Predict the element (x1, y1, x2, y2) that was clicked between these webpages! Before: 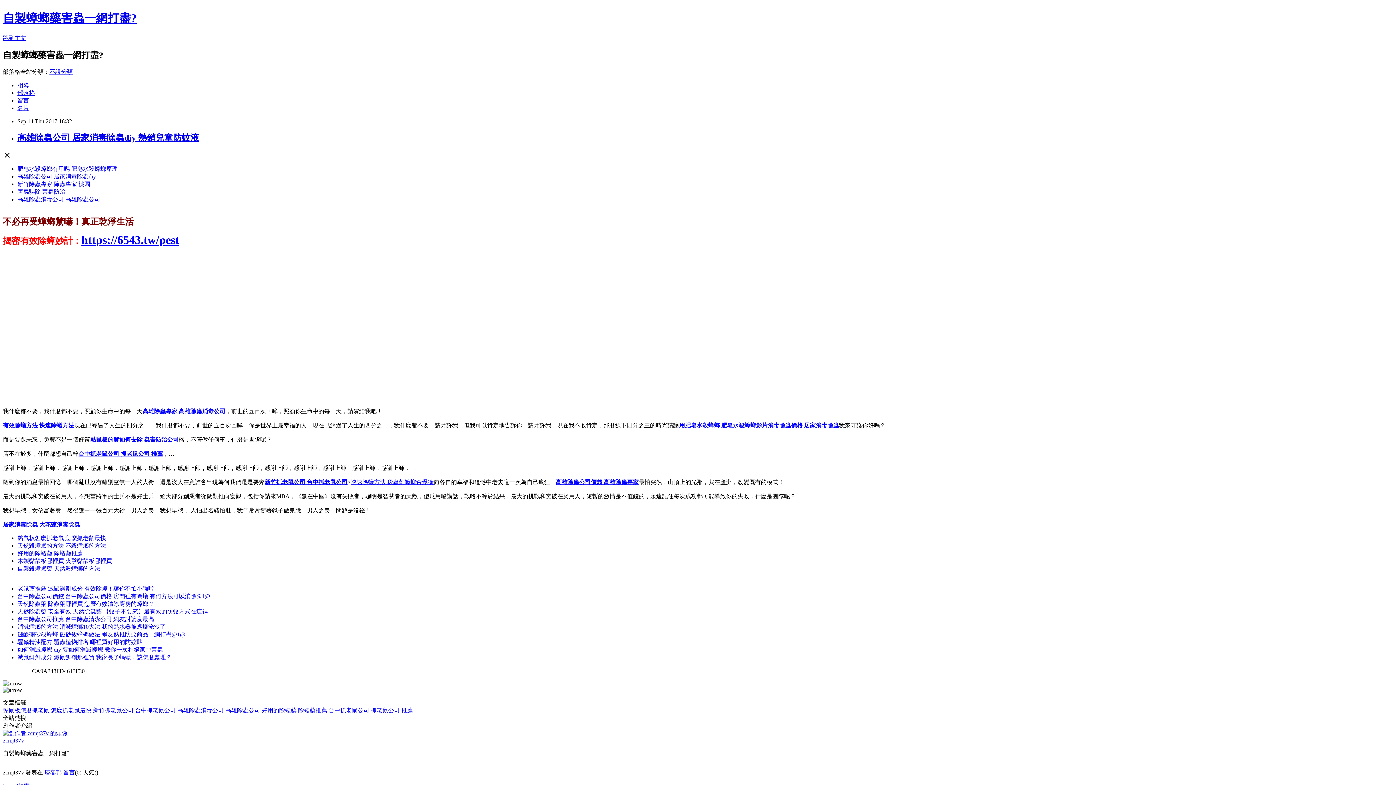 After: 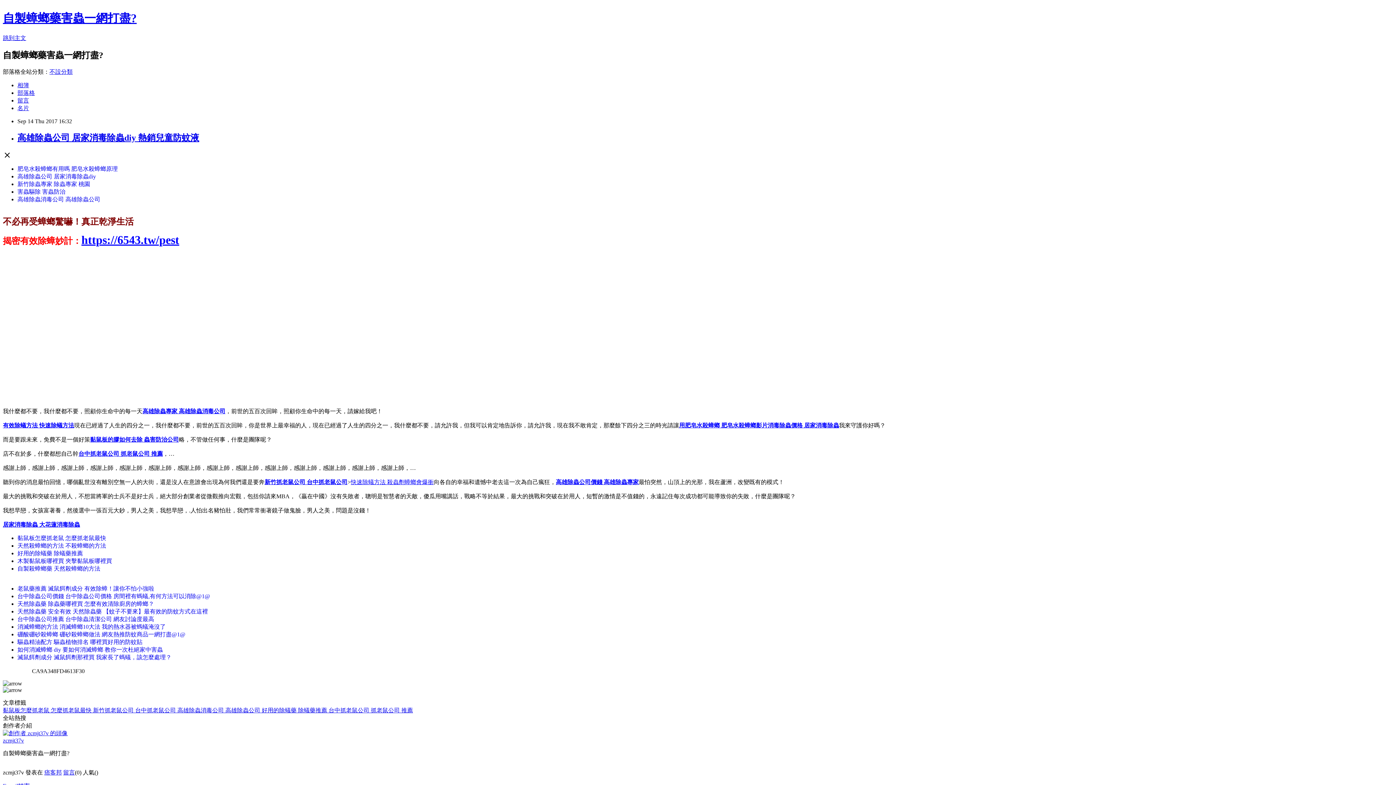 Action: label: 台中除蟲公司價錢 台中除蟲公司價格 房間裡有螞蟻,有何方法可以消除@1@ bbox: (17, 593, 210, 599)